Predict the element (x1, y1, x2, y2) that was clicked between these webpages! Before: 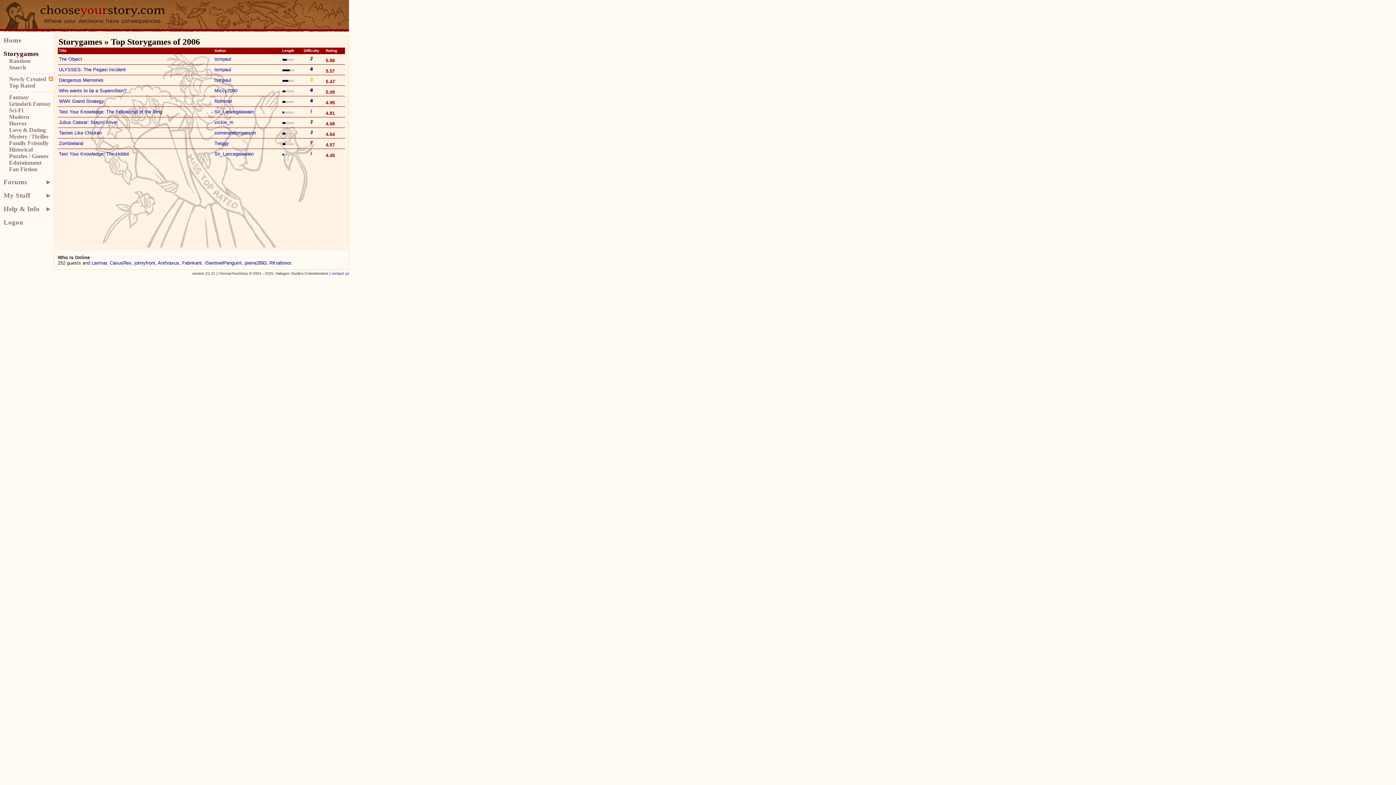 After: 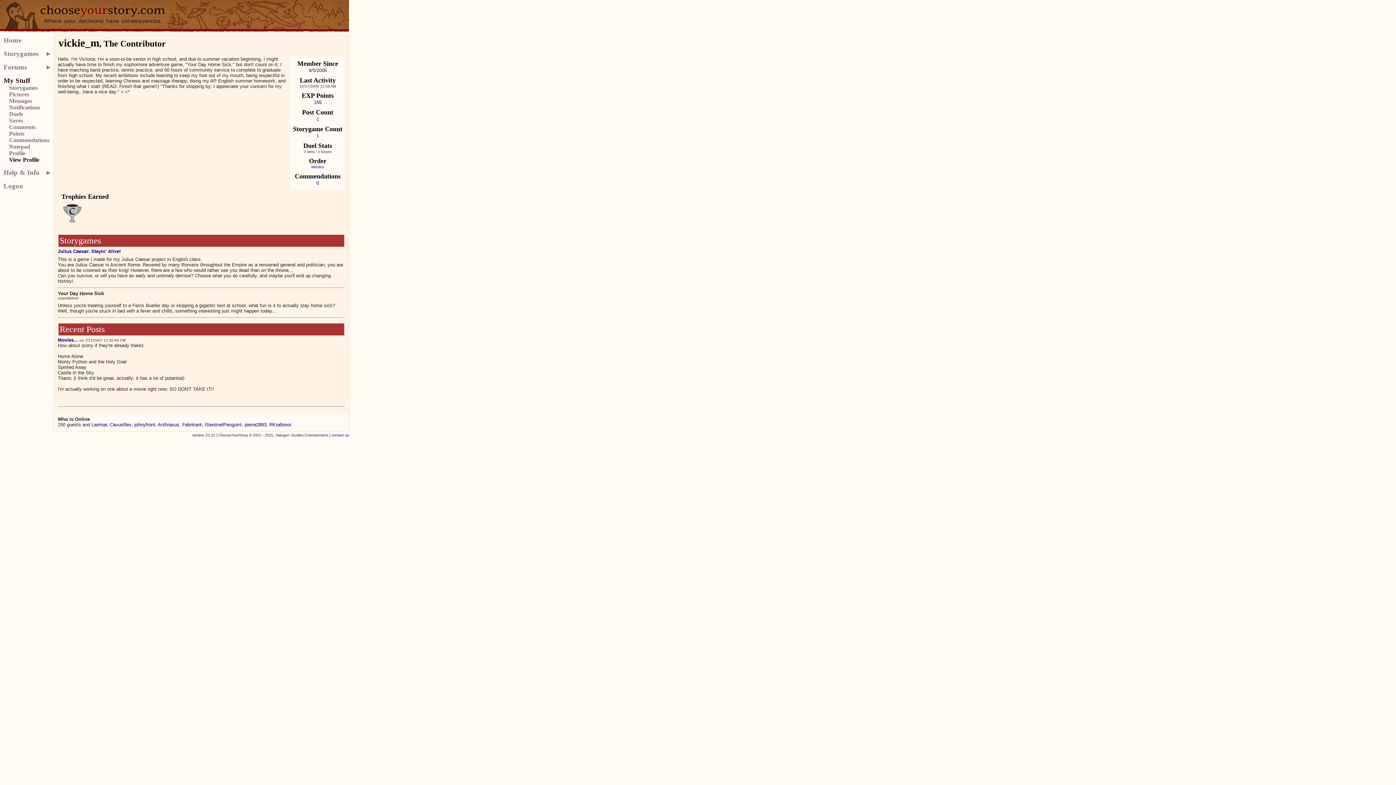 Action: bbox: (214, 119, 233, 125) label: vickie_m